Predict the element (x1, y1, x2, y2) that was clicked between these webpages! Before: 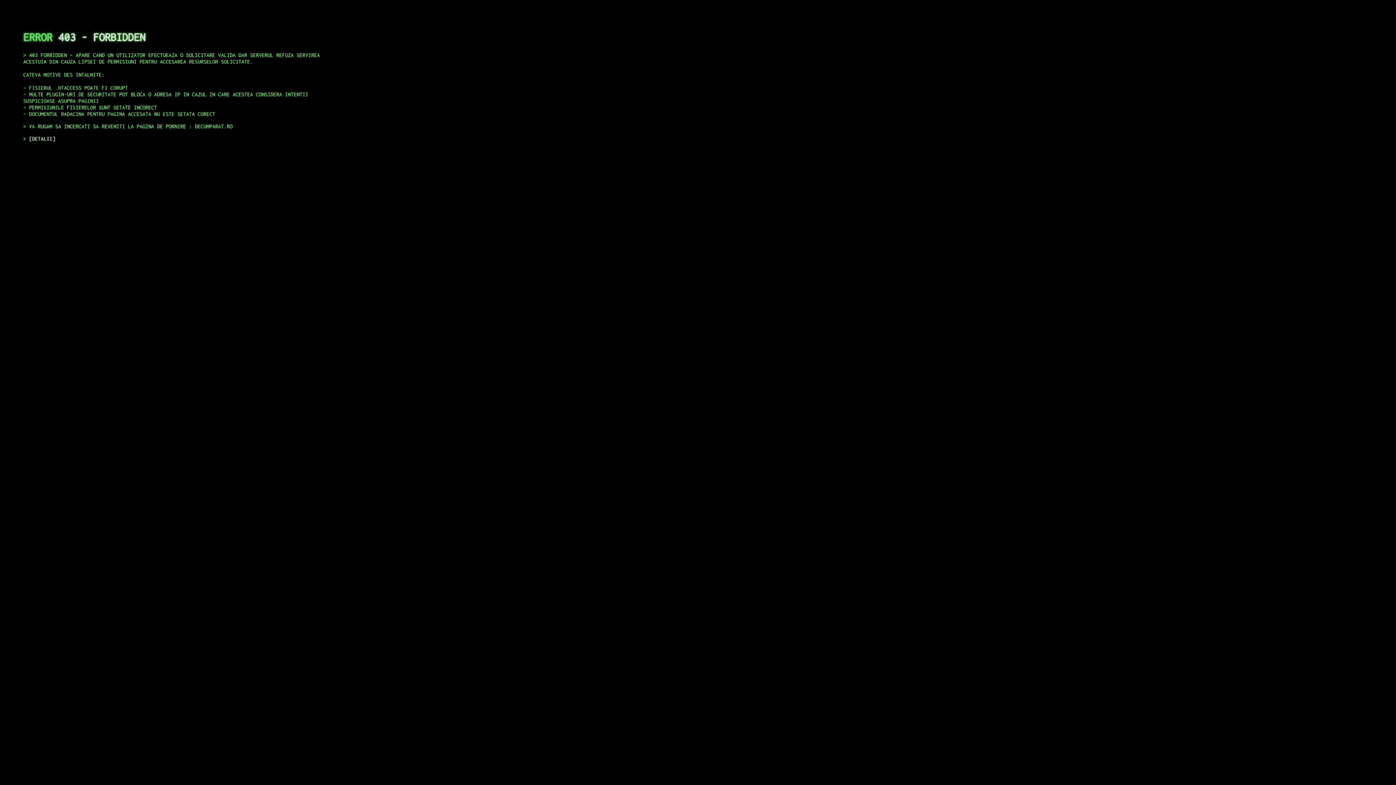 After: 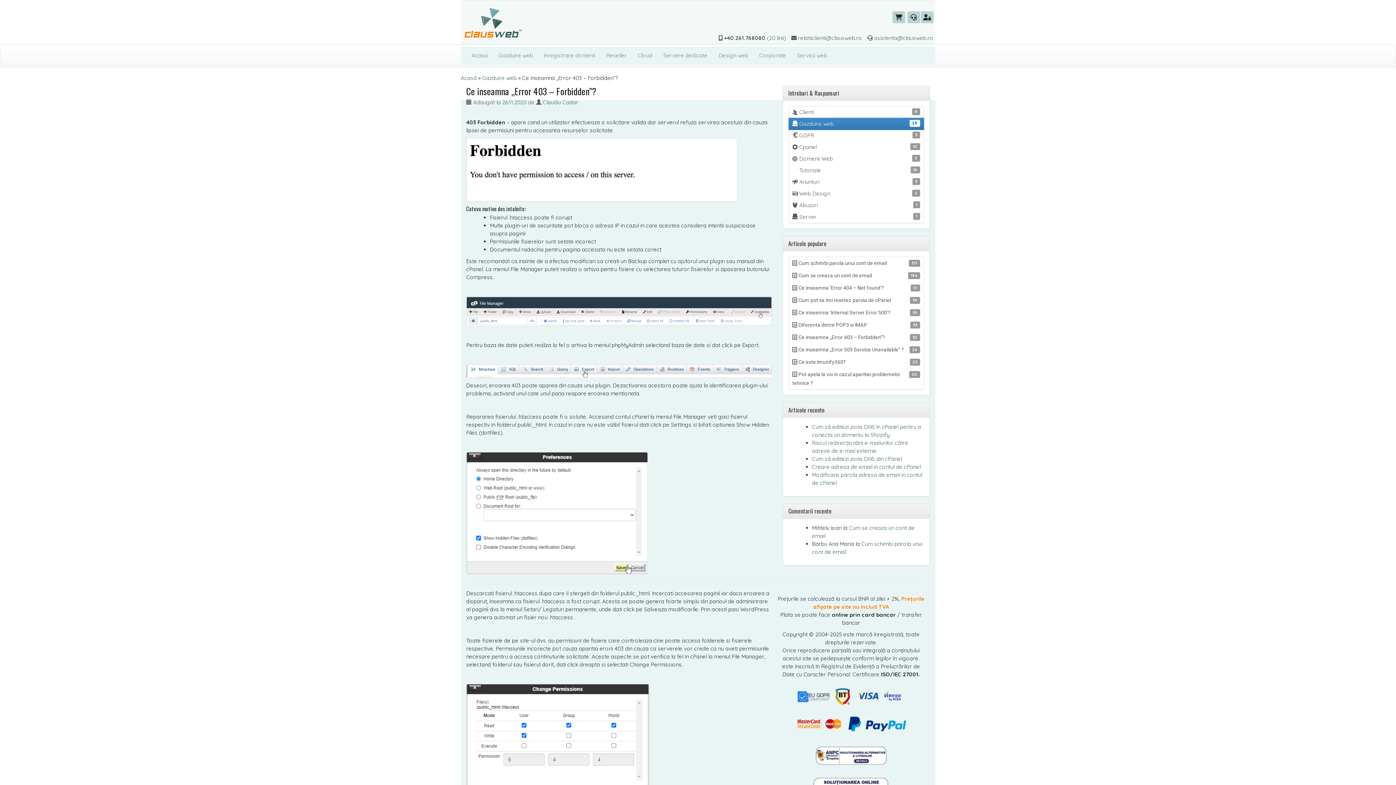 Action: label: DETALII bbox: (29, 135, 55, 141)